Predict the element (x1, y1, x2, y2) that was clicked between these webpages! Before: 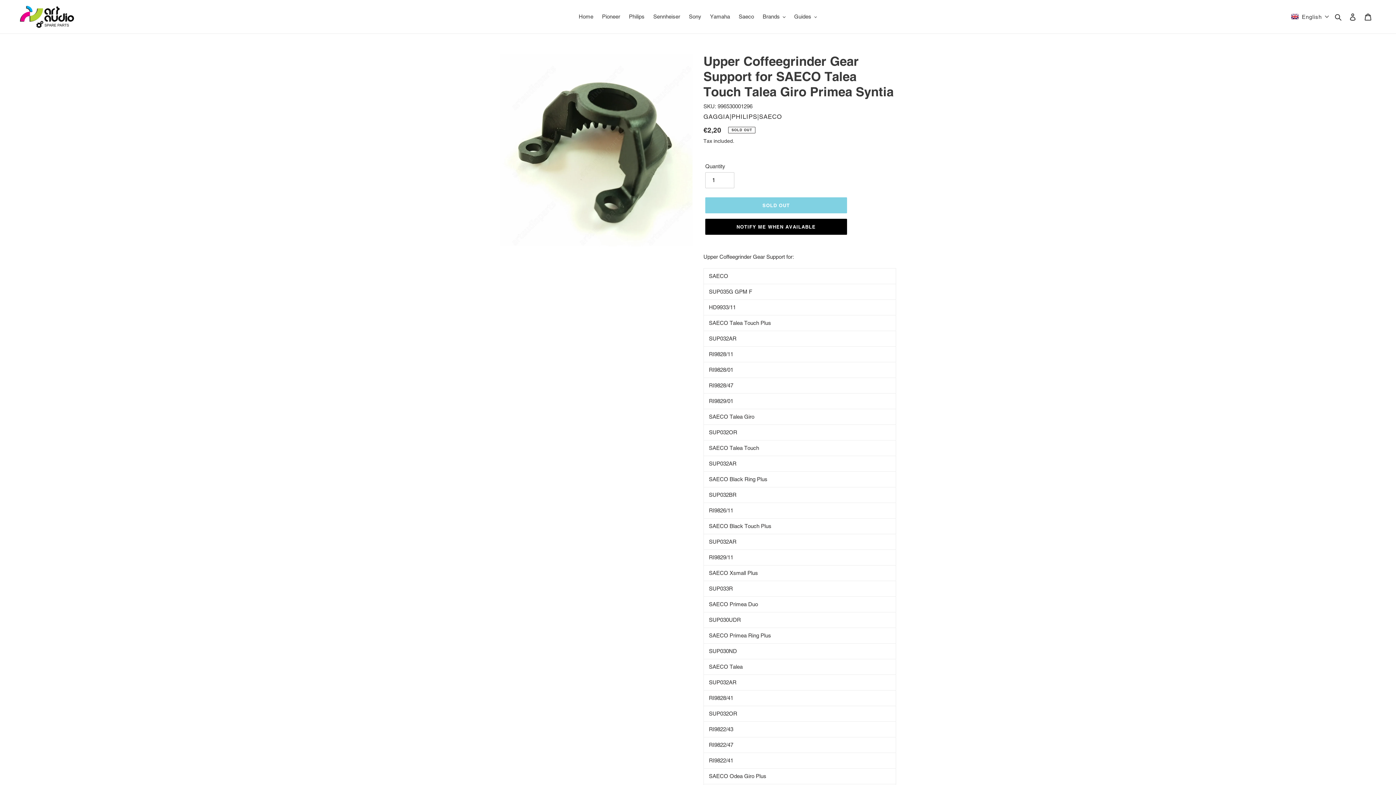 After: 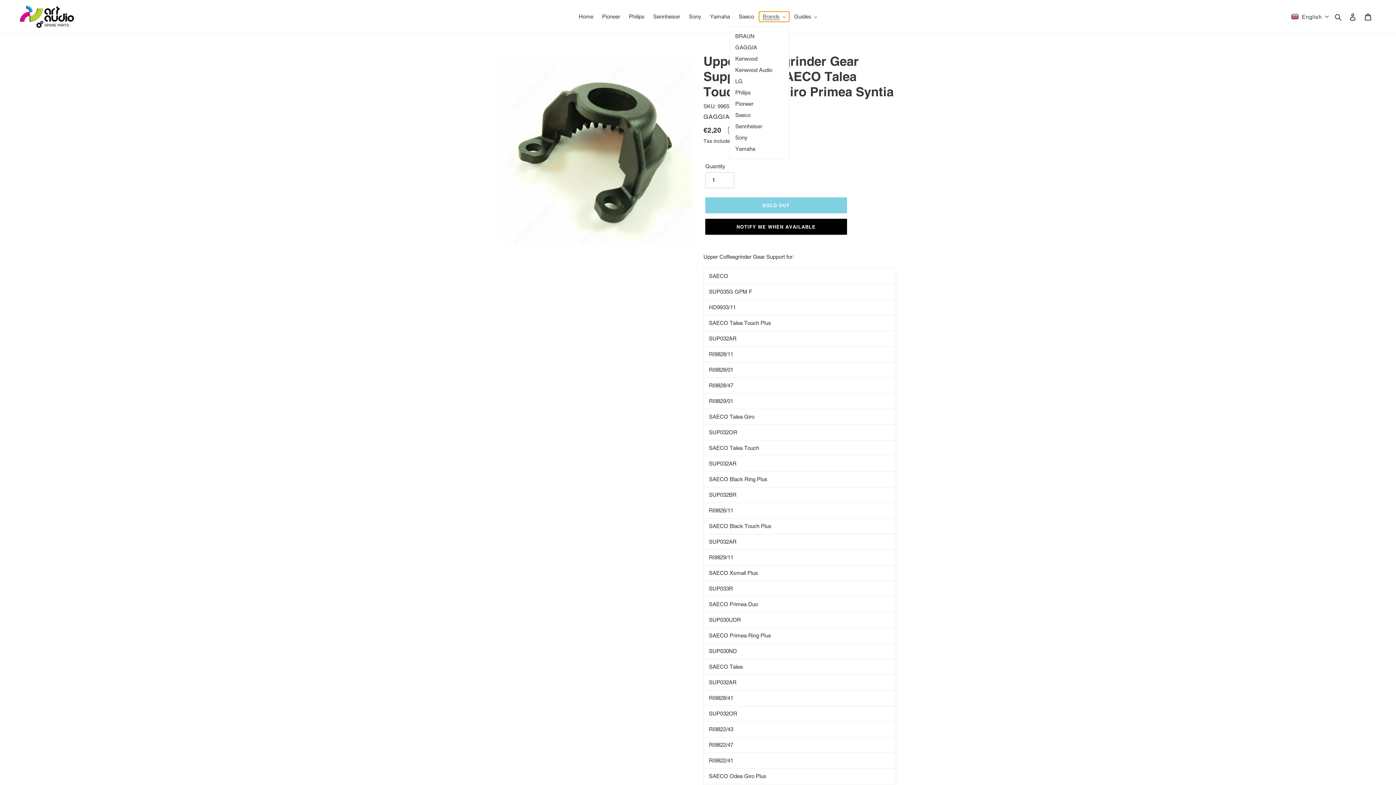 Action: label: Brands bbox: (759, 11, 789, 21)